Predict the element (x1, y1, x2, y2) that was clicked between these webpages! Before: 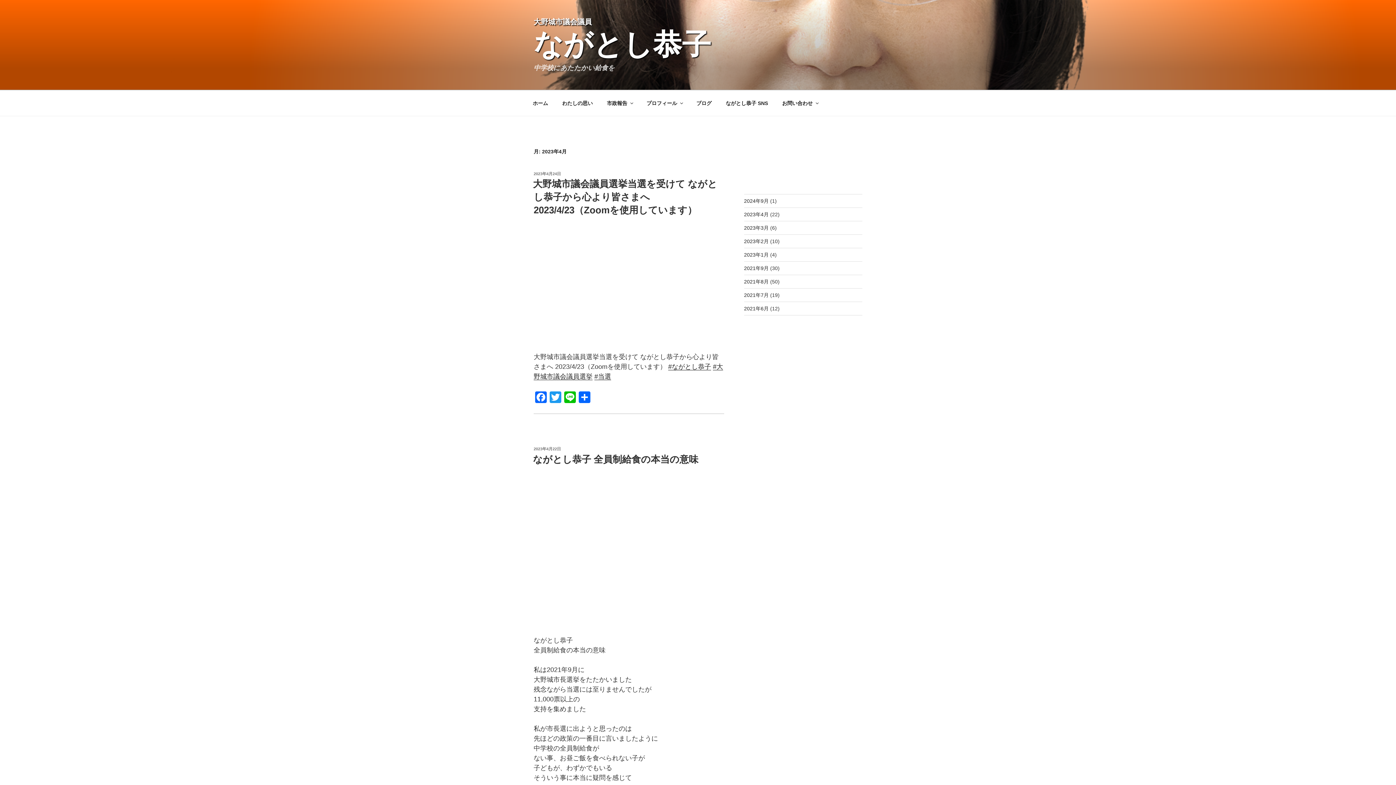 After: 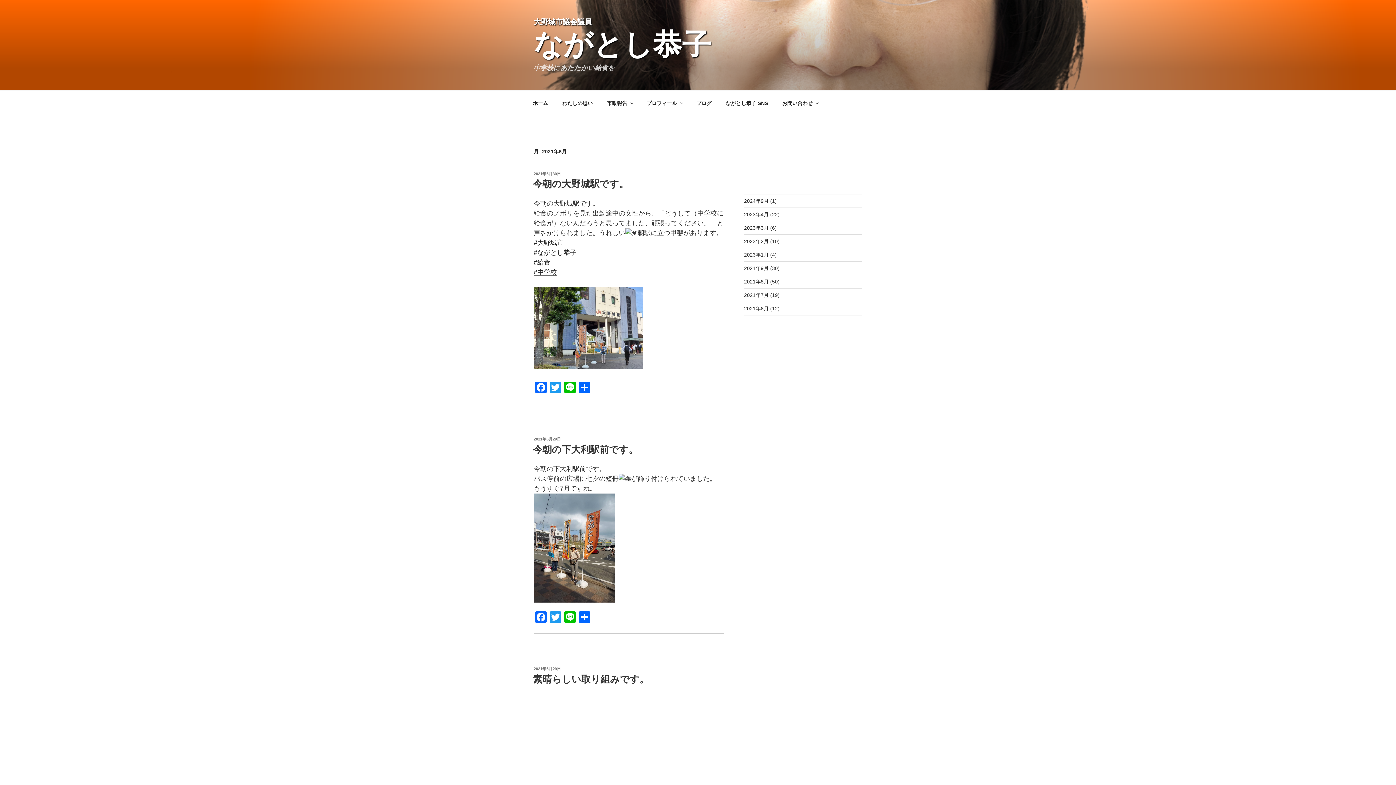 Action: label: 2021年6月 bbox: (744, 305, 768, 311)